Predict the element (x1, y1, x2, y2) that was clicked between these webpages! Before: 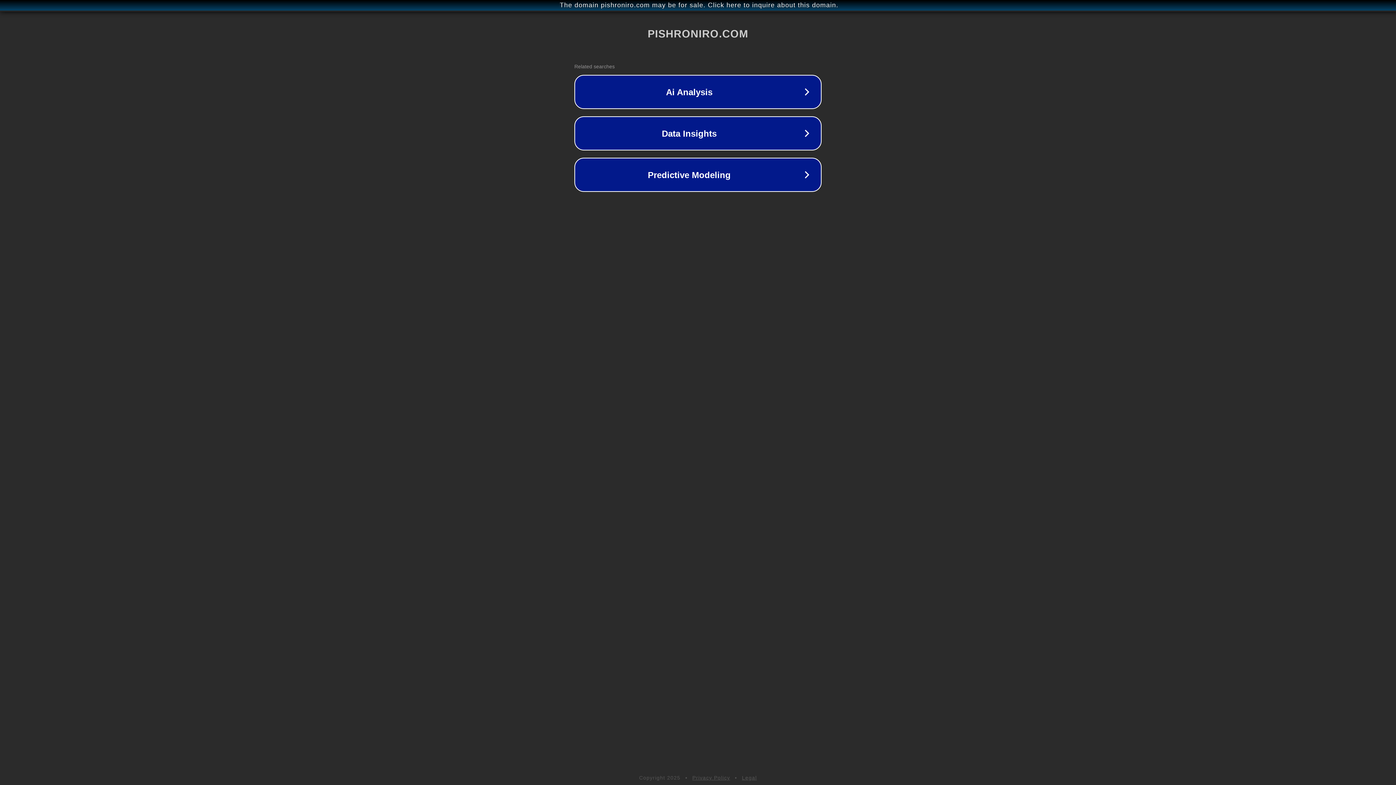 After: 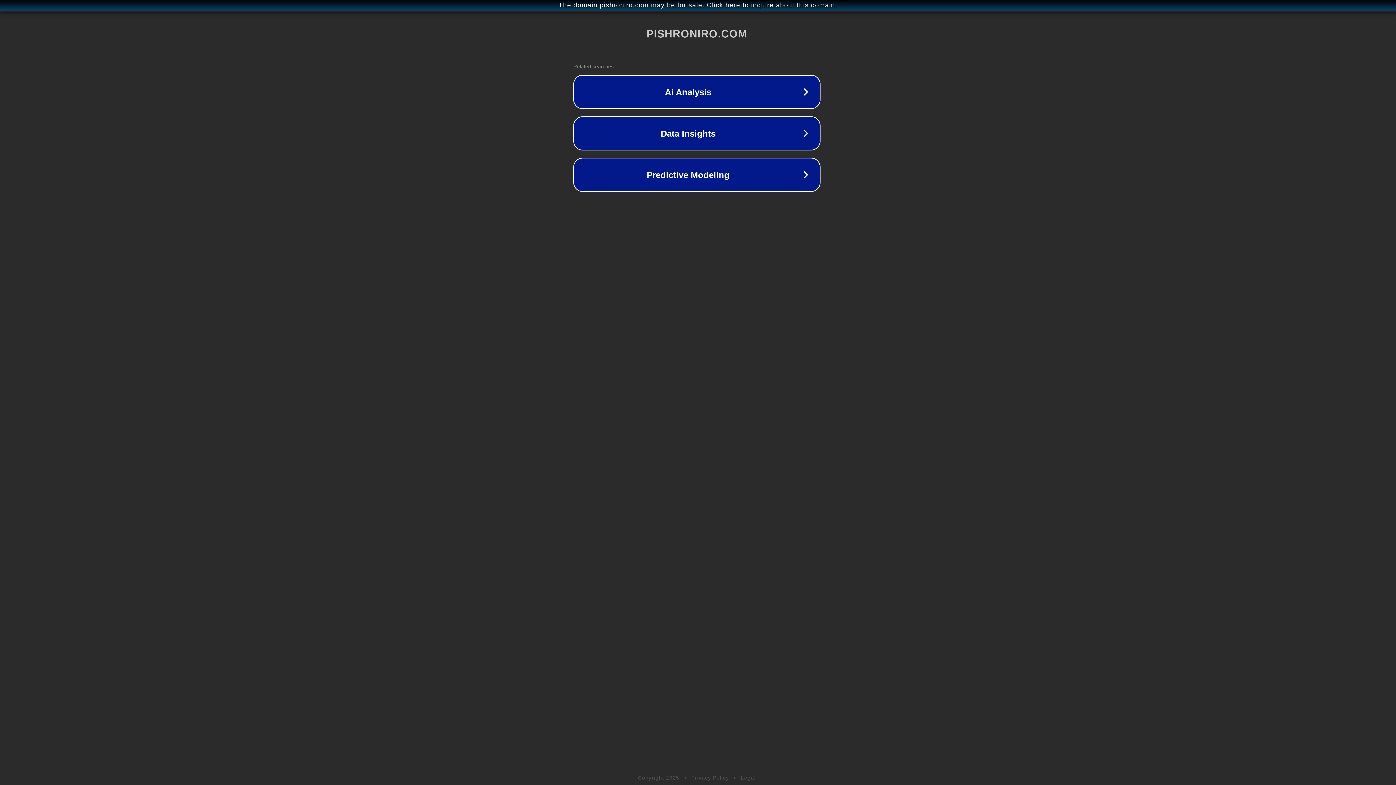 Action: label: The domain pishroniro.com may be for sale. Click here to inquire about this domain. bbox: (1, 1, 1397, 9)